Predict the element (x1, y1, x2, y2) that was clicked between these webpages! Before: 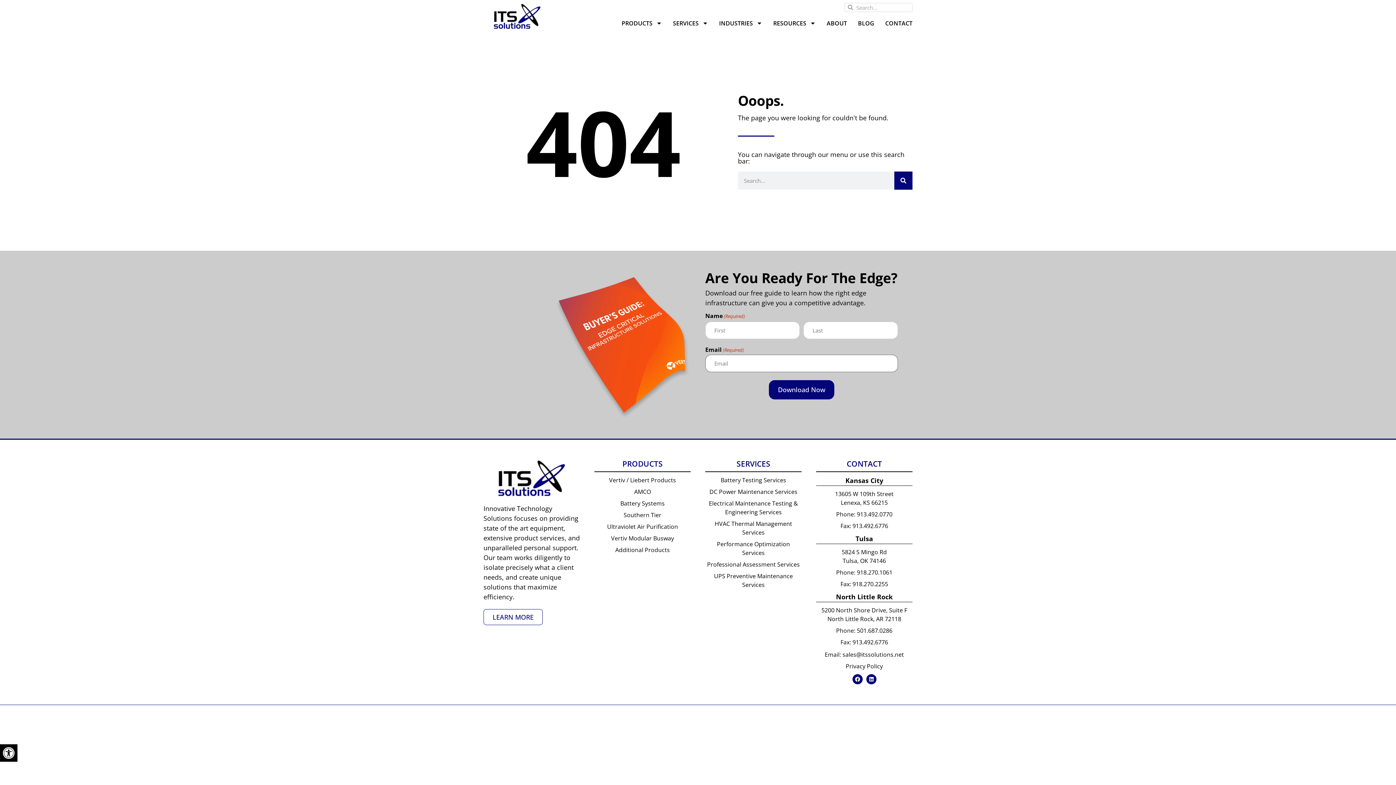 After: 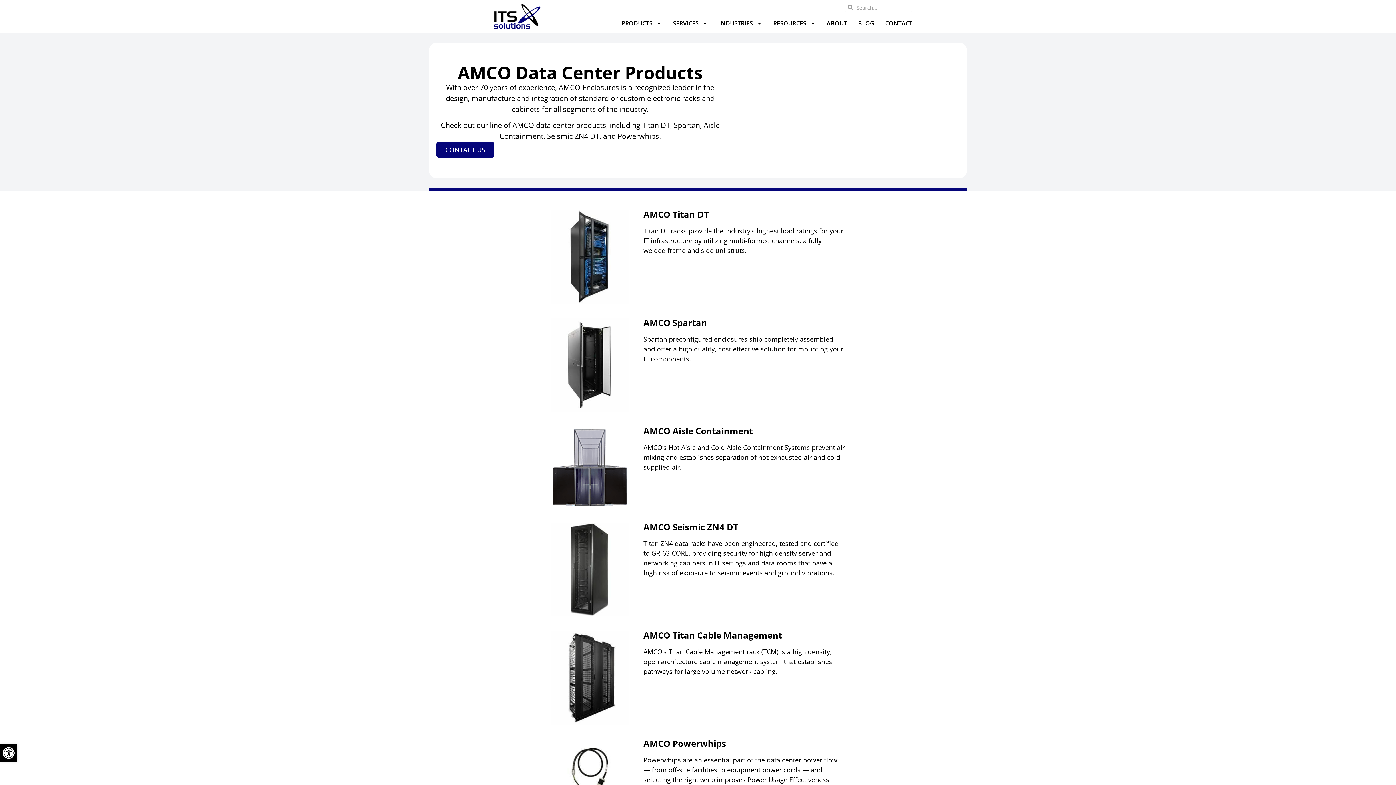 Action: bbox: (594, 487, 690, 496) label: AMCO